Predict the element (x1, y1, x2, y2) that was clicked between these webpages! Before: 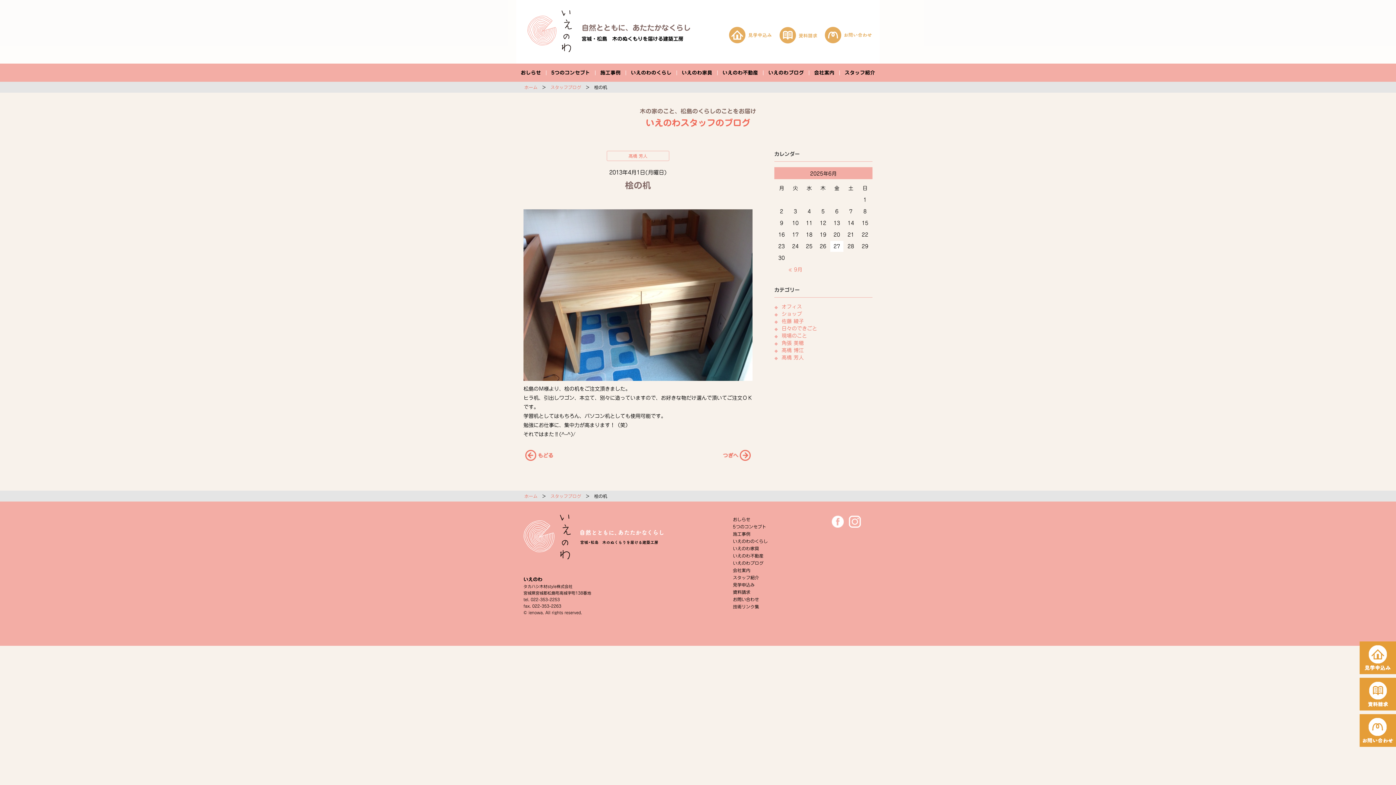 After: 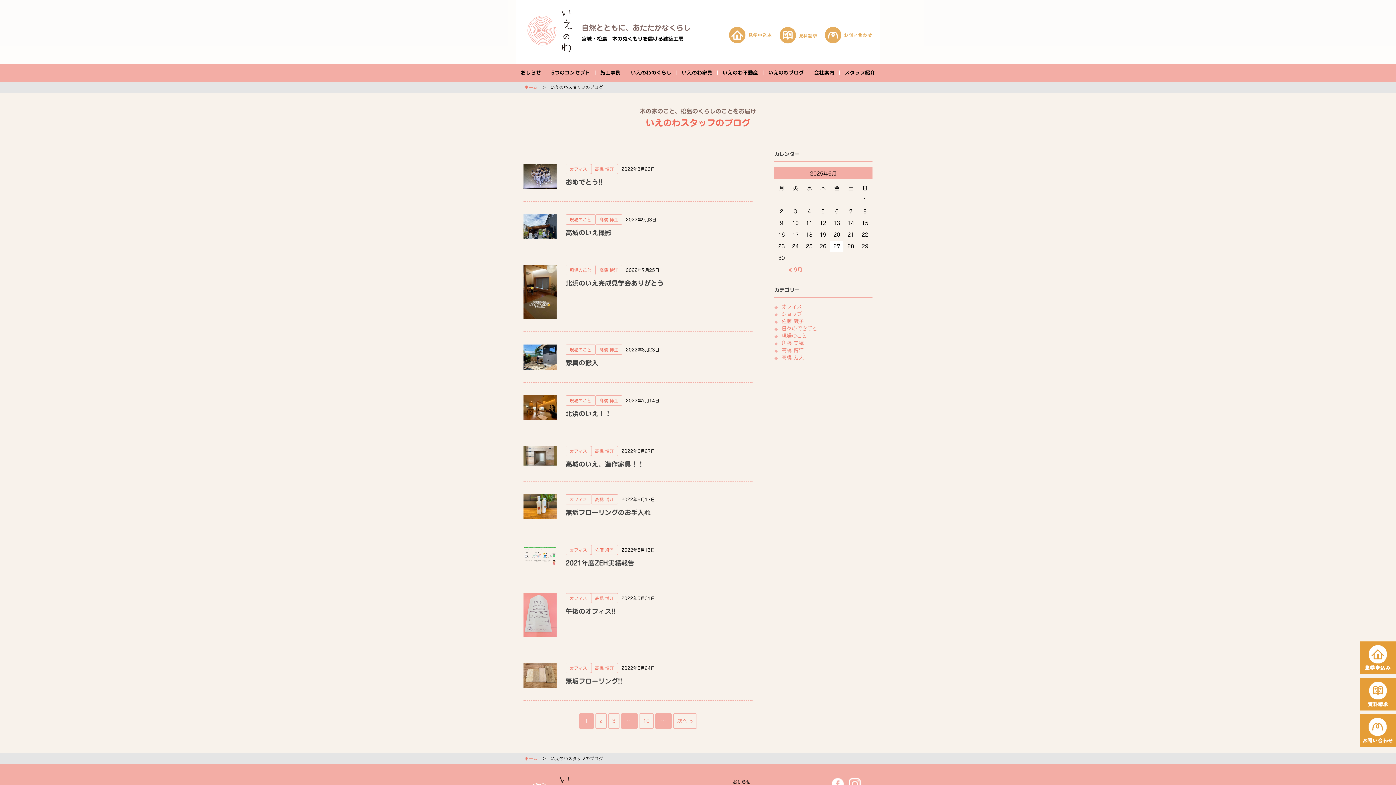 Action: label: スタッフブログ bbox: (550, 494, 581, 498)